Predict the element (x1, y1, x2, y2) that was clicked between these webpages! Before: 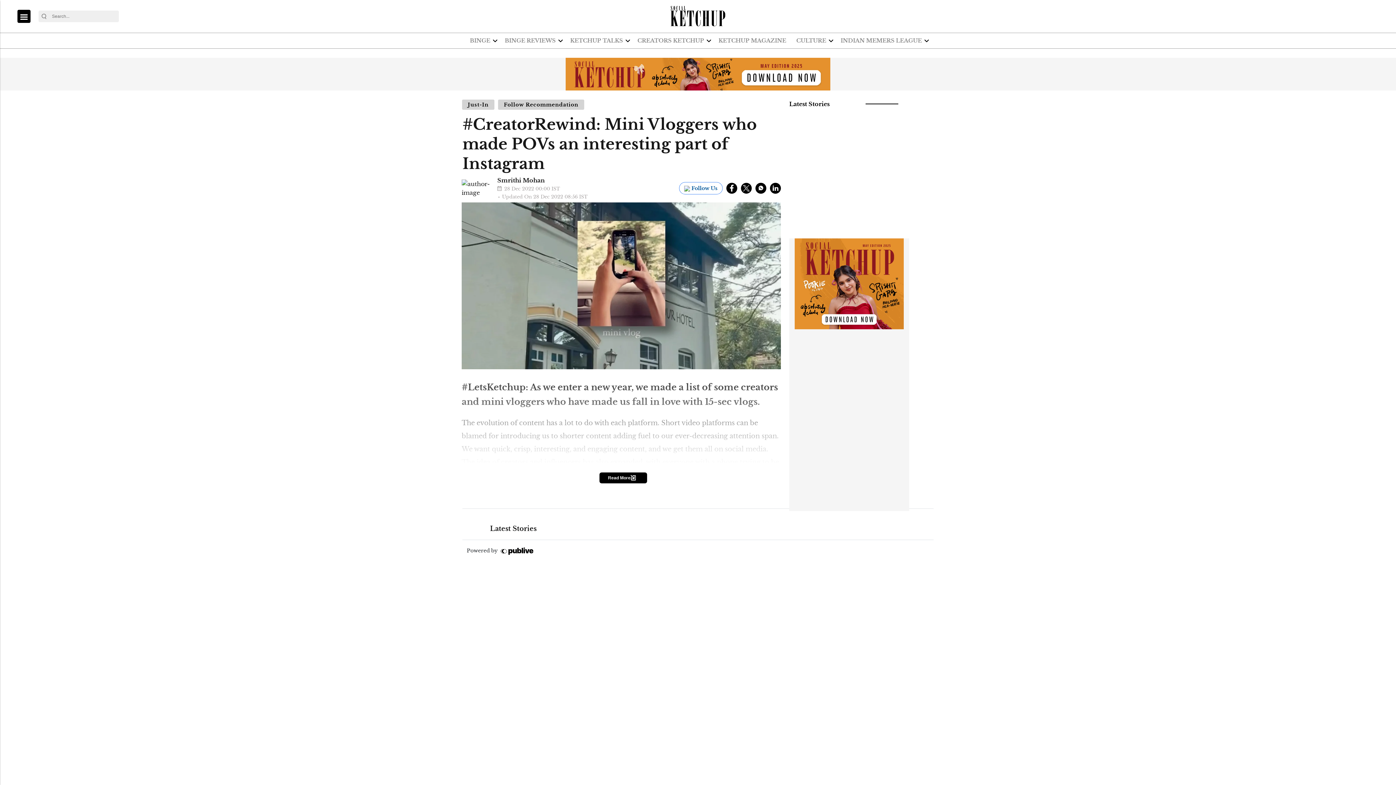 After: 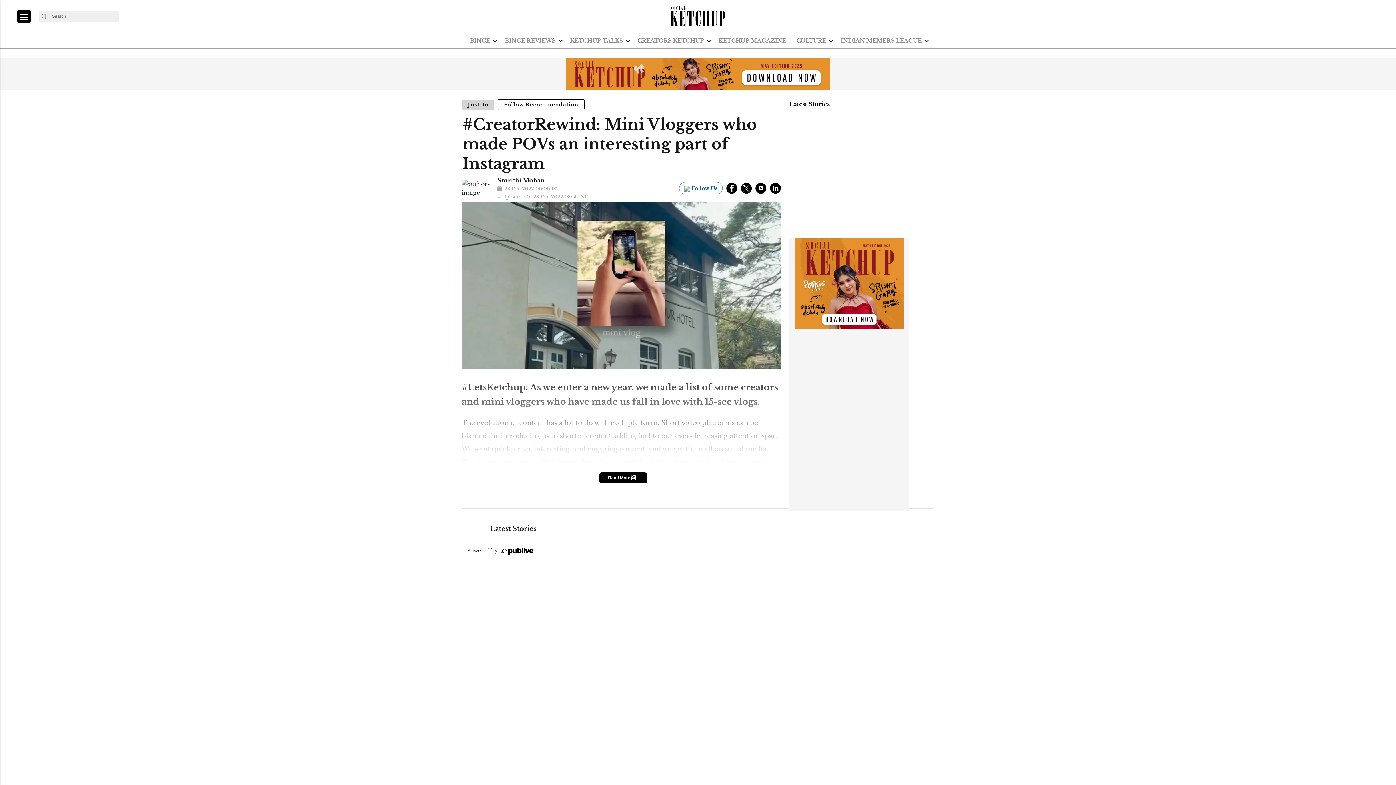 Action: label: Follow Recommendation bbox: (497, 99, 584, 110)